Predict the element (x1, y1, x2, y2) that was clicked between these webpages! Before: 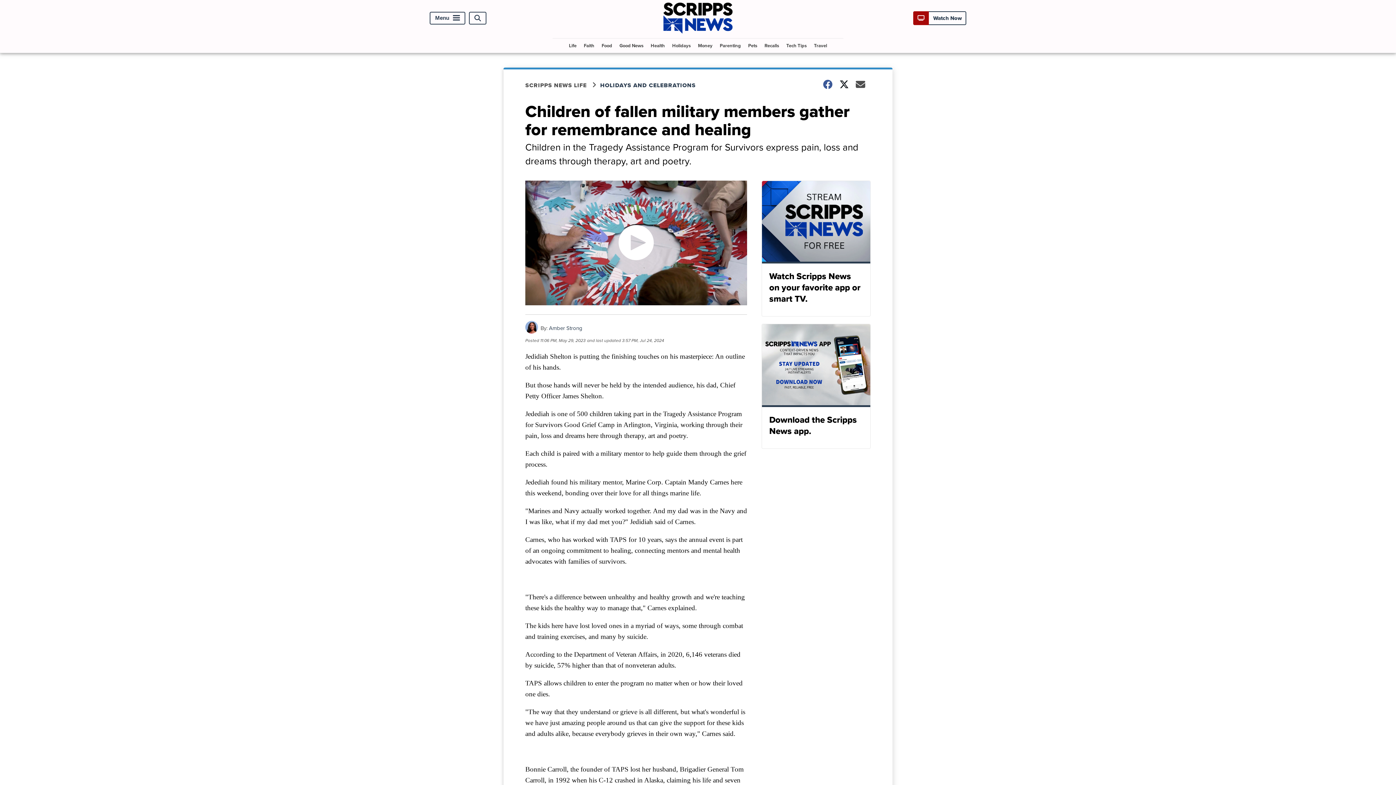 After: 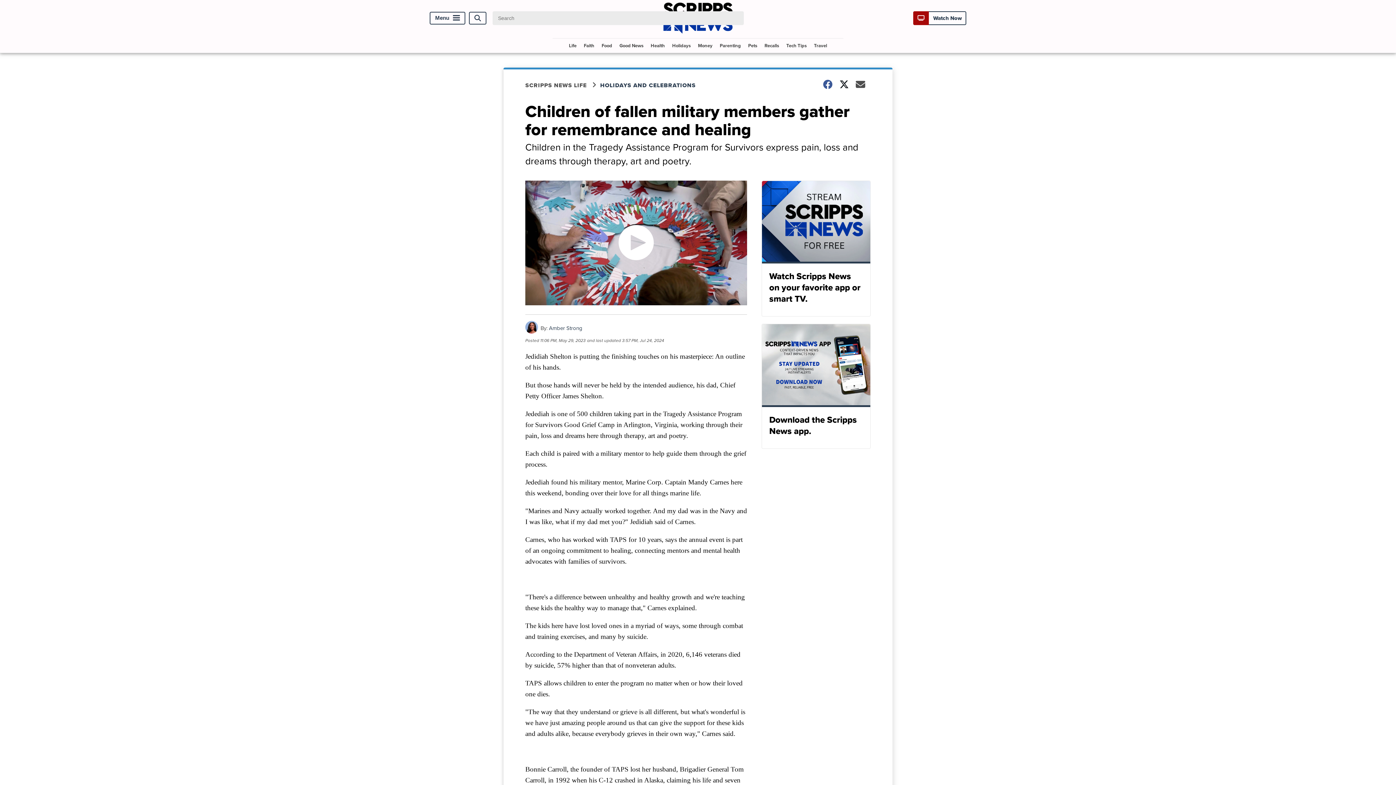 Action: bbox: (469, 11, 486, 24) label: Open Search